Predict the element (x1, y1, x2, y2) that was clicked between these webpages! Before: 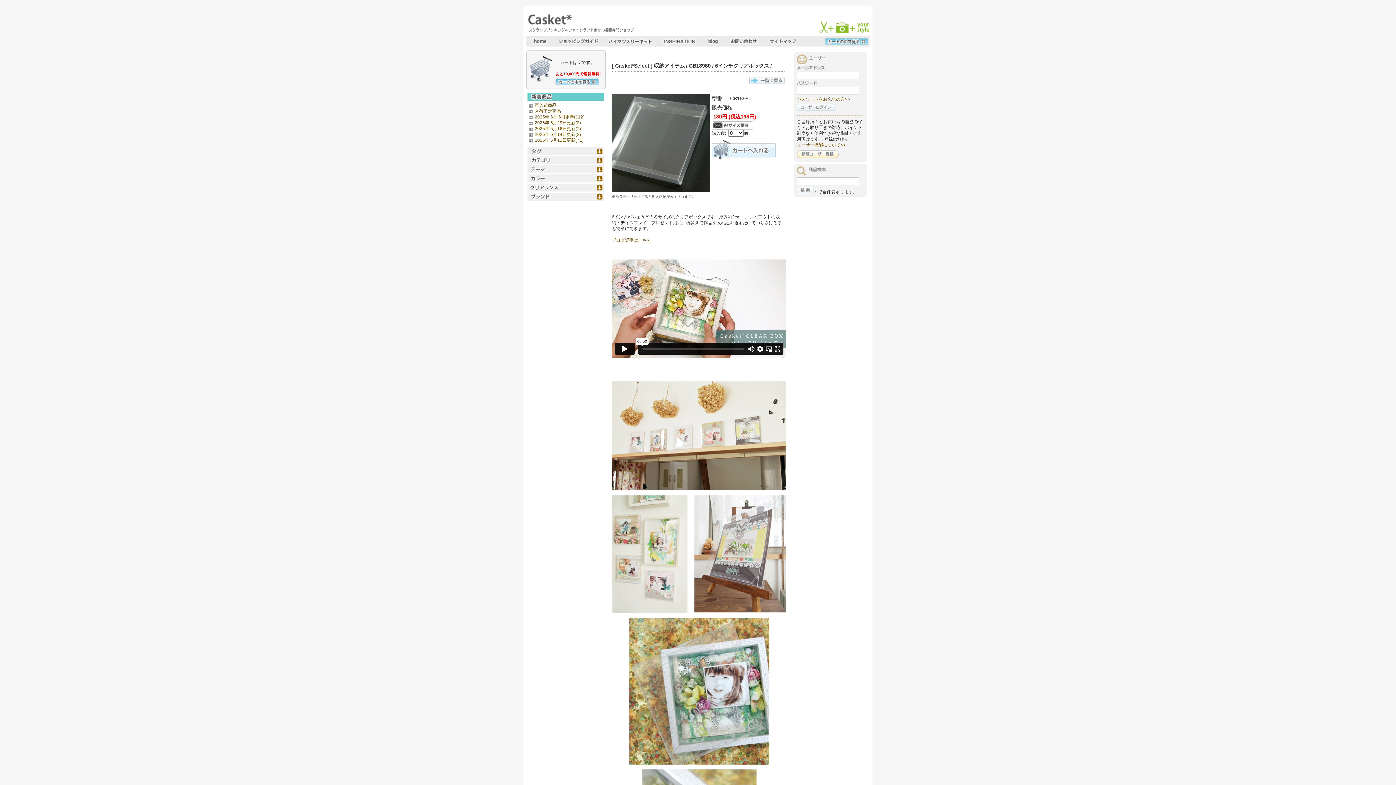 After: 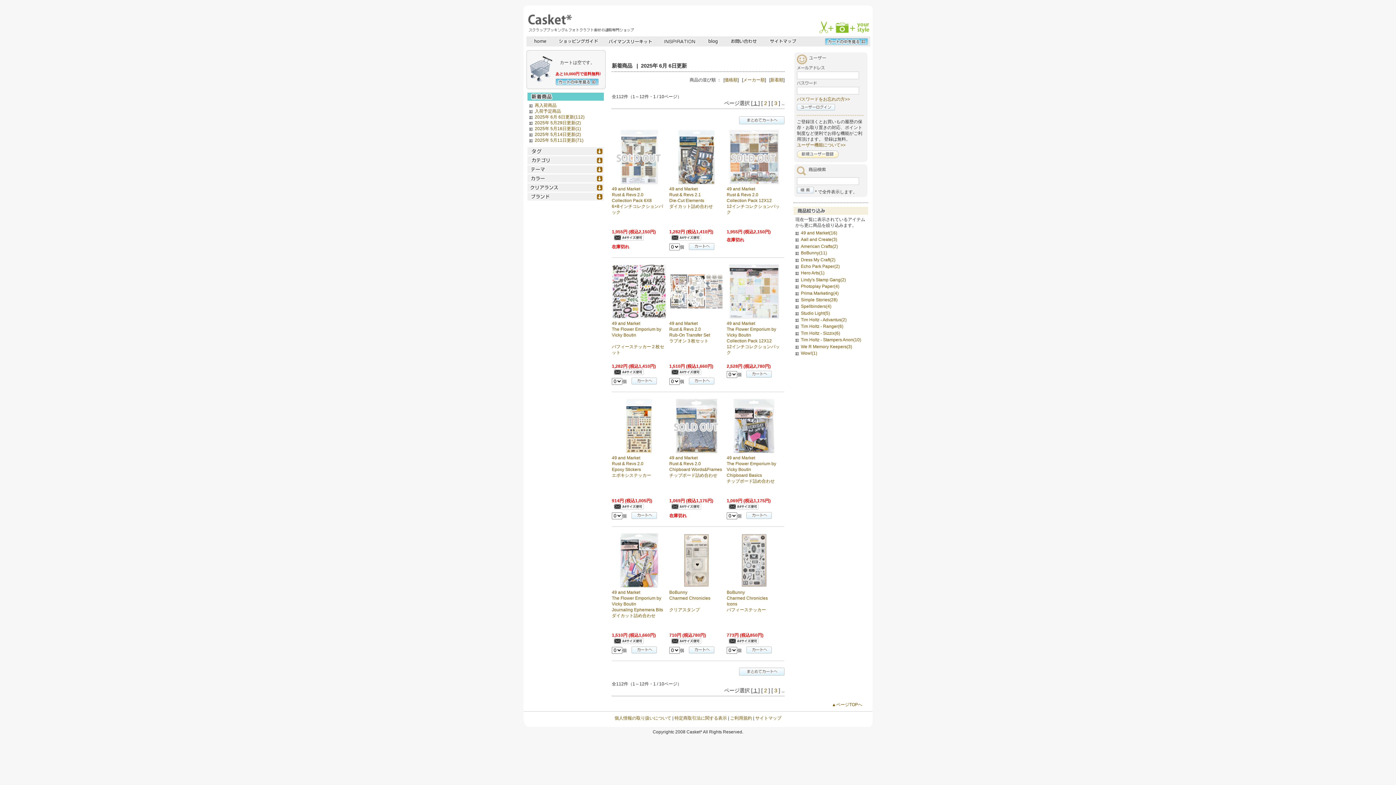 Action: label: 2025年 6月 6日更新(112) bbox: (534, 114, 584, 119)